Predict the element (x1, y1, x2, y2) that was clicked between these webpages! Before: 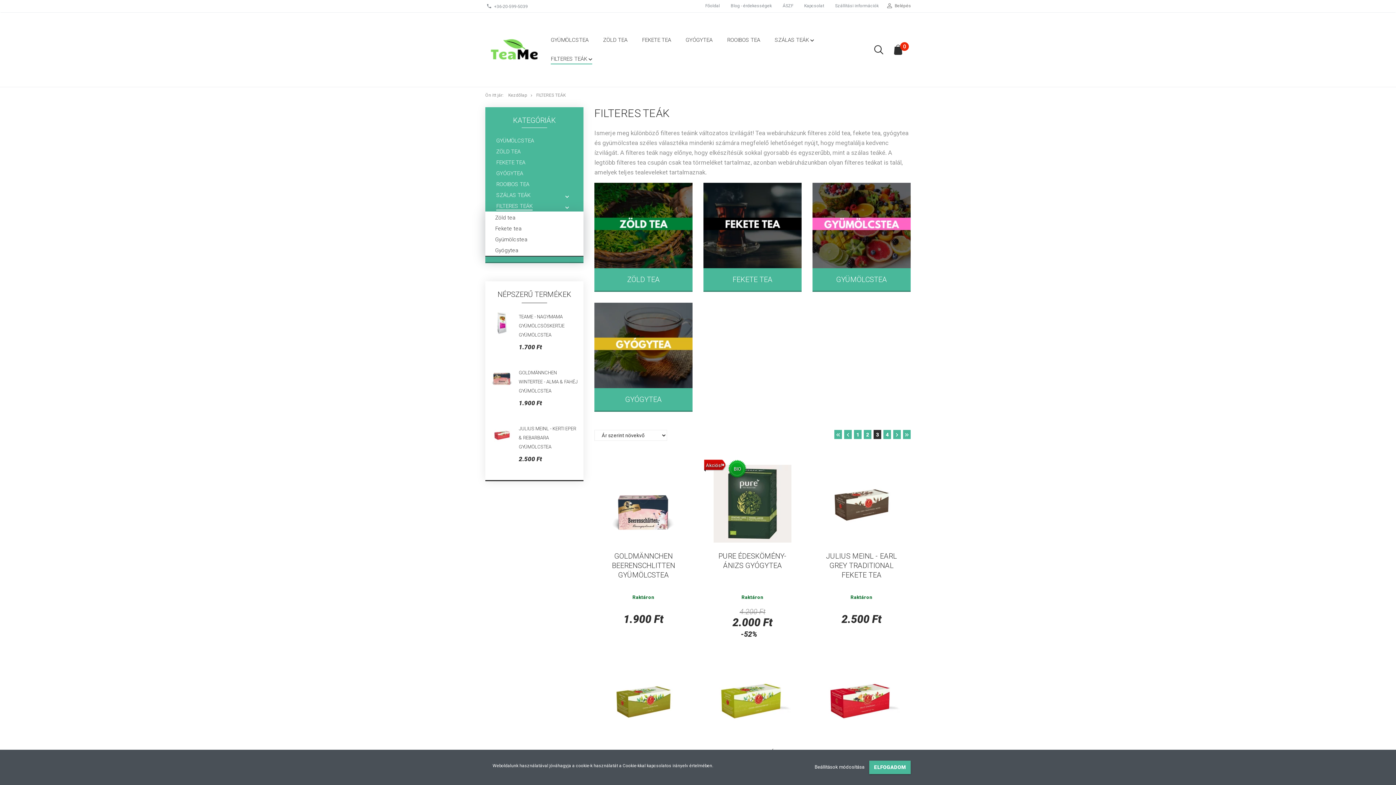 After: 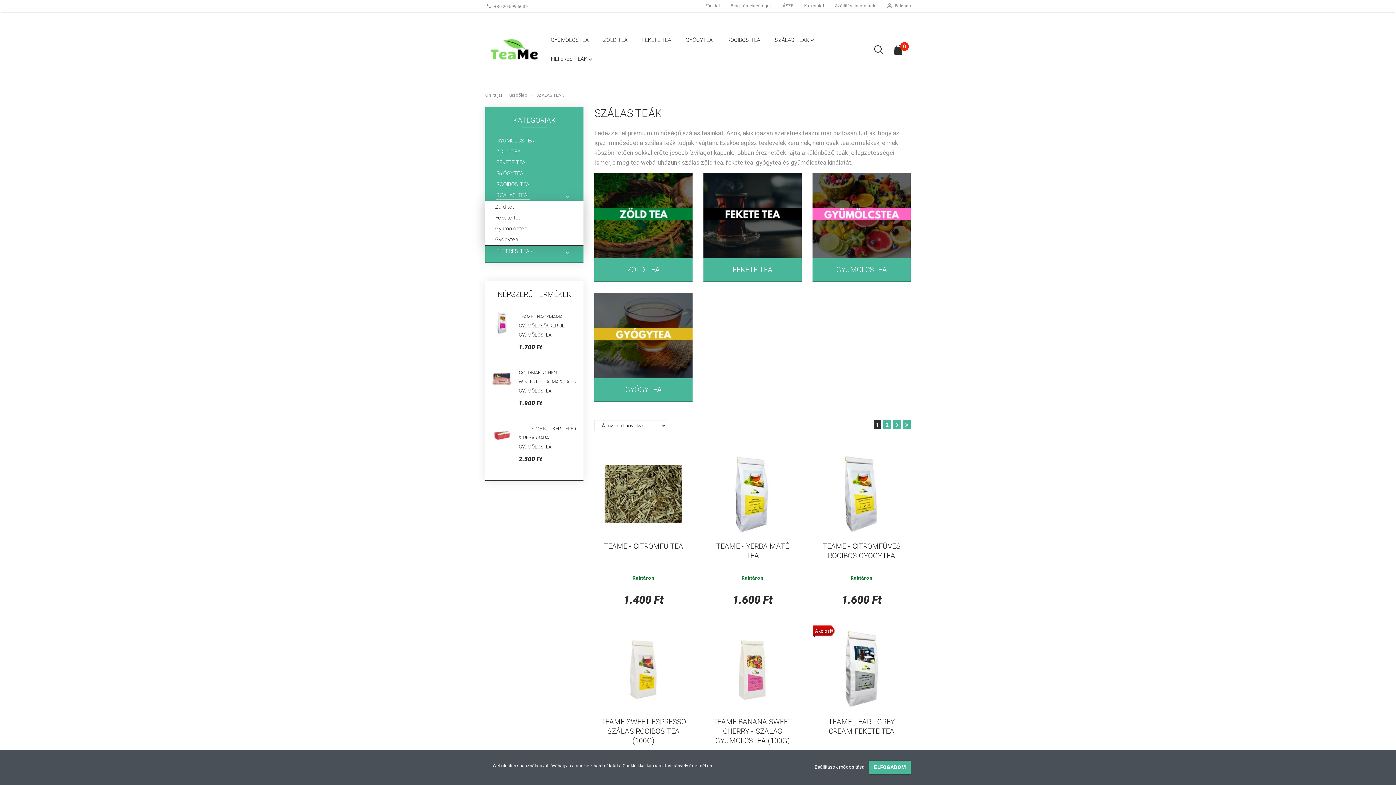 Action: bbox: (485, 189, 583, 200) label: SZÁLAS TEÁK